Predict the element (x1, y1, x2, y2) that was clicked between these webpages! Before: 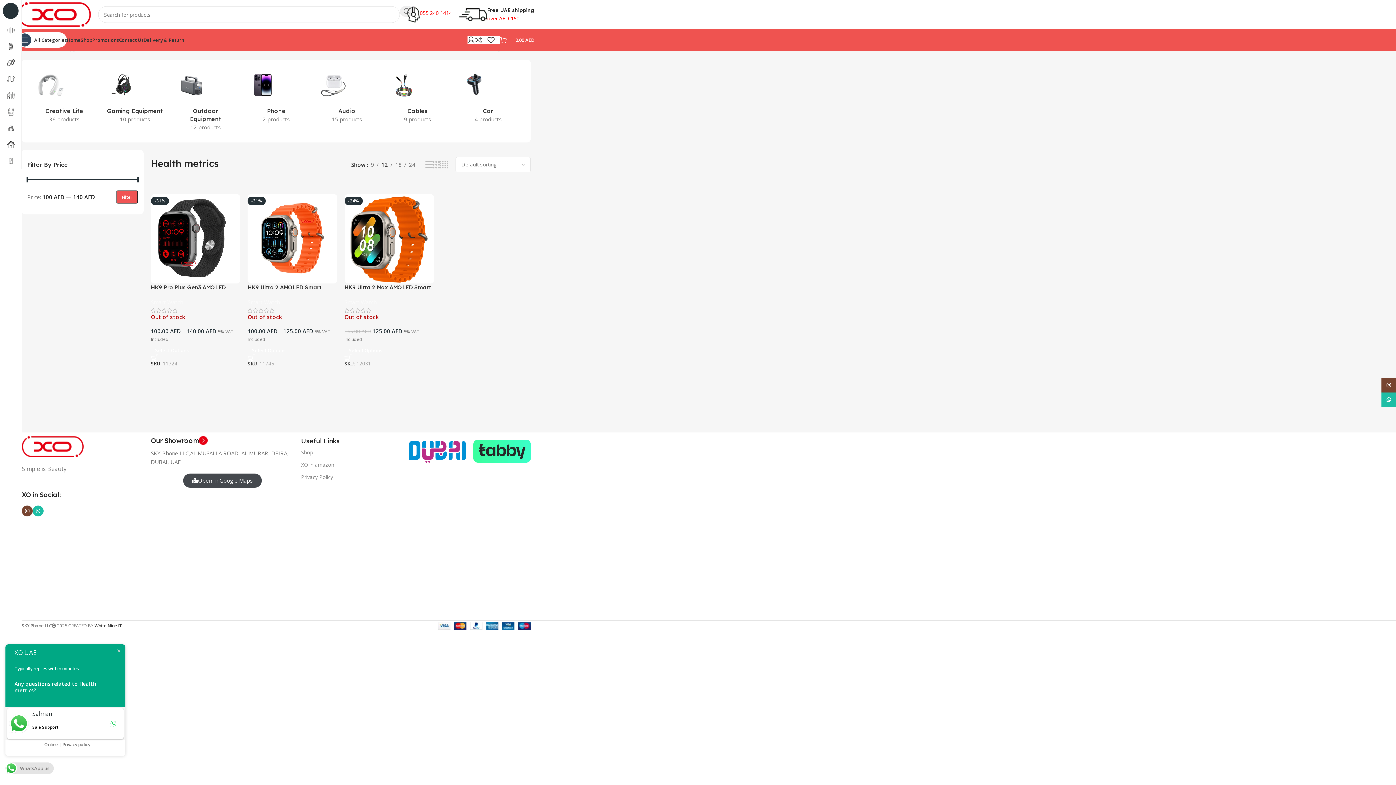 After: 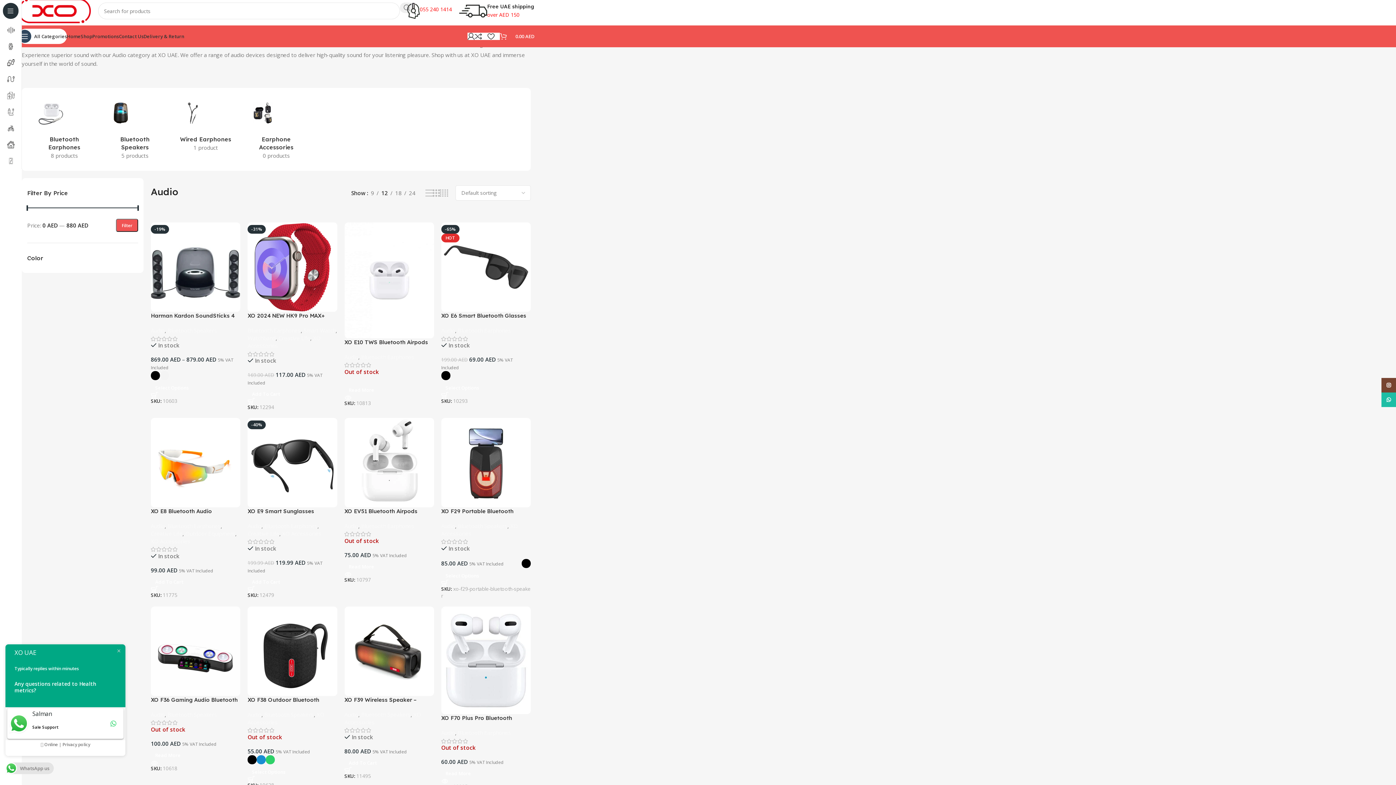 Action: bbox: (331, 115, 362, 122) label: 15 products